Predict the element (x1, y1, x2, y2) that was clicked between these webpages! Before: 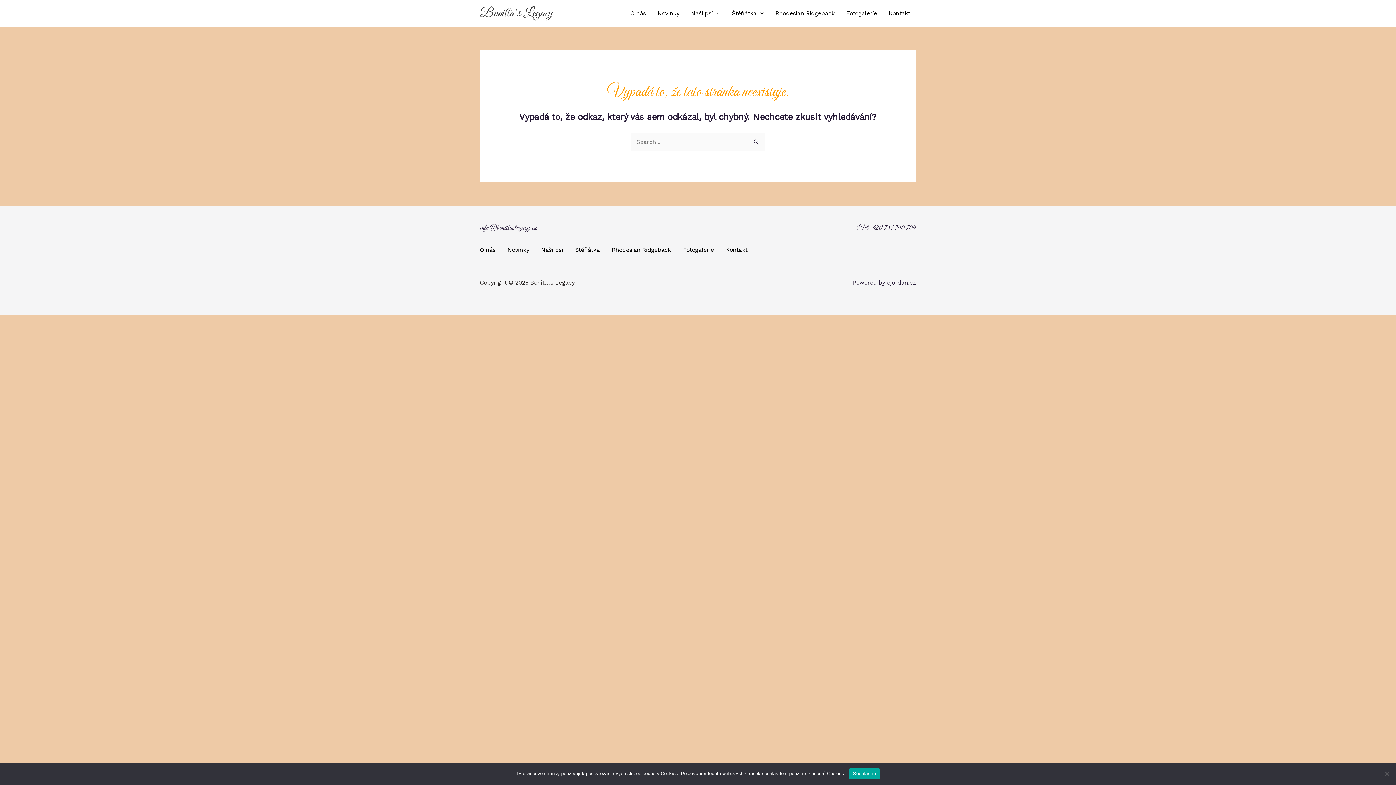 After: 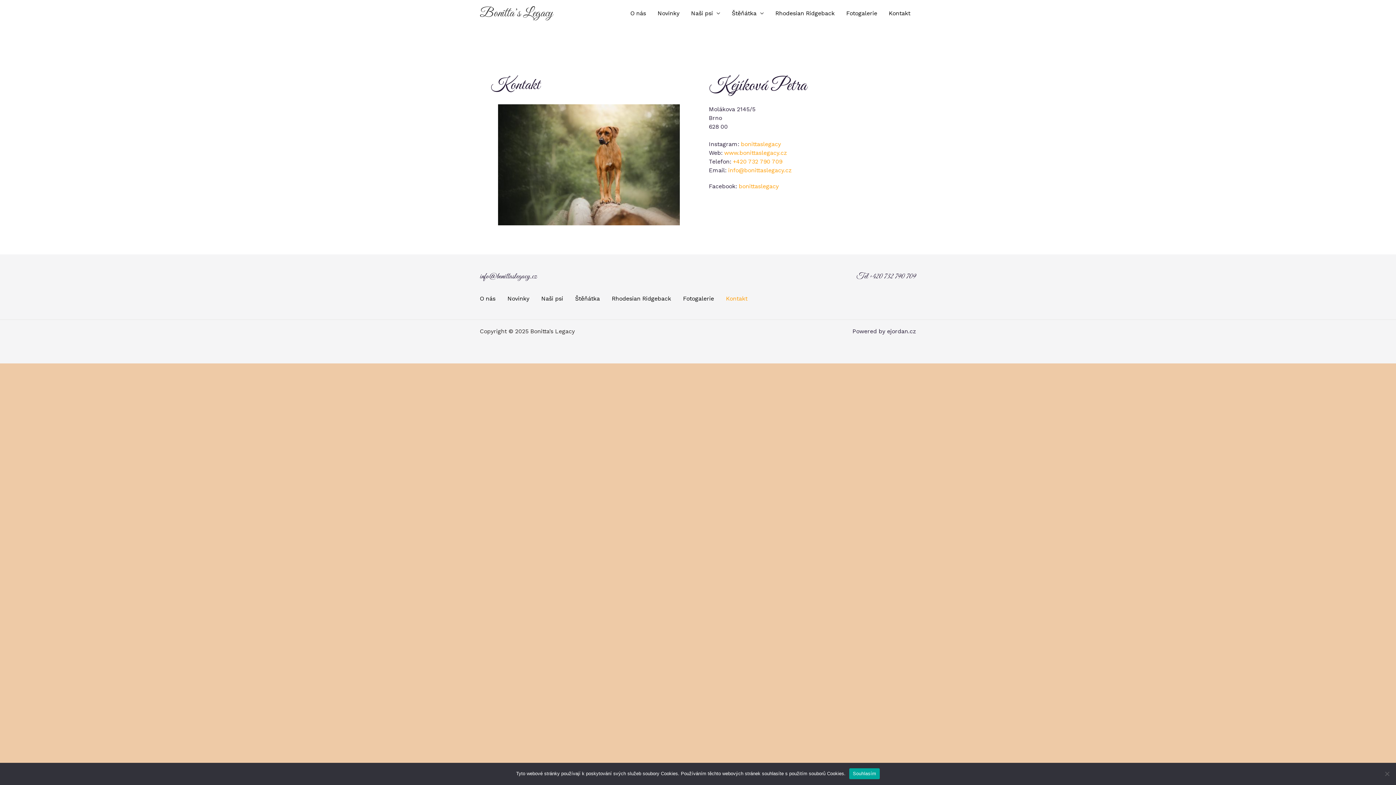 Action: bbox: (723, 242, 756, 254) label: Kontakt